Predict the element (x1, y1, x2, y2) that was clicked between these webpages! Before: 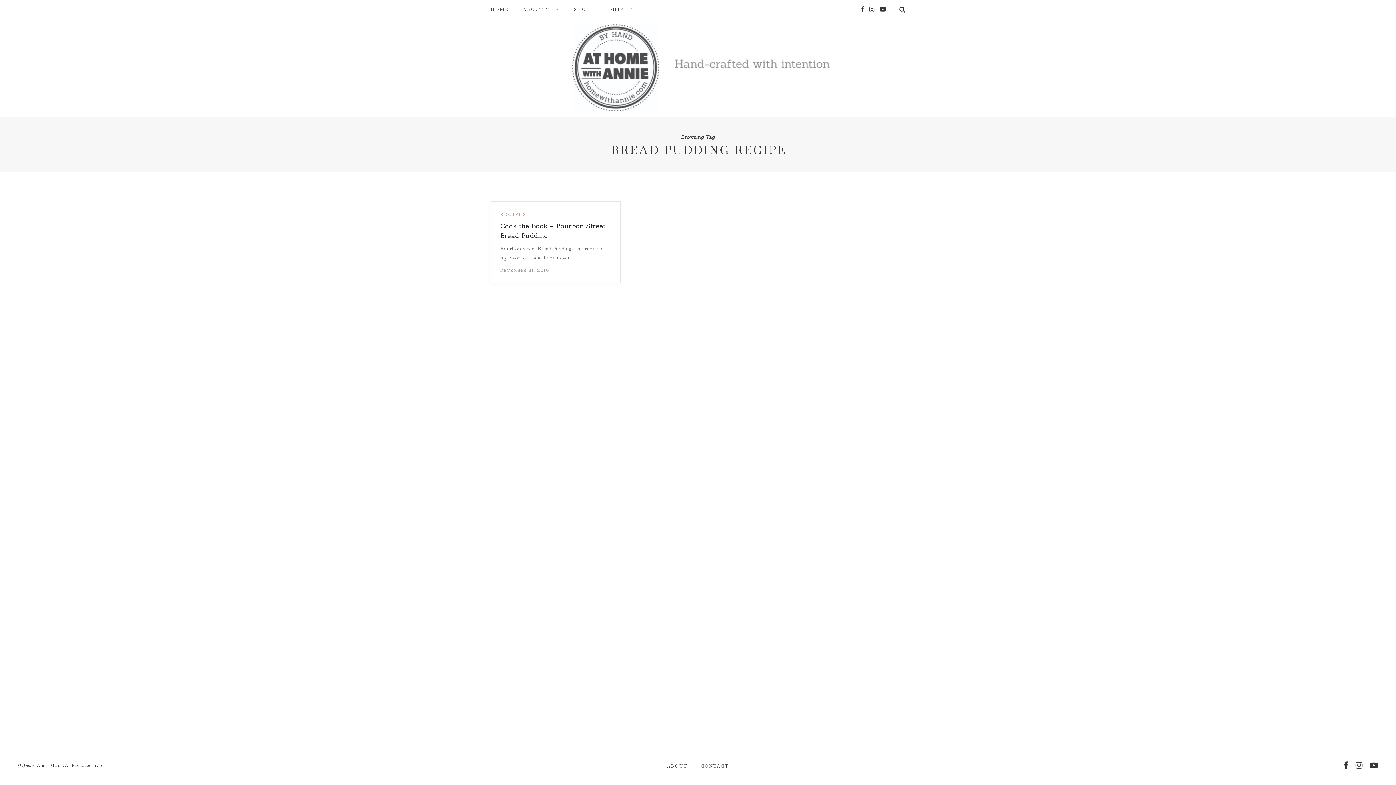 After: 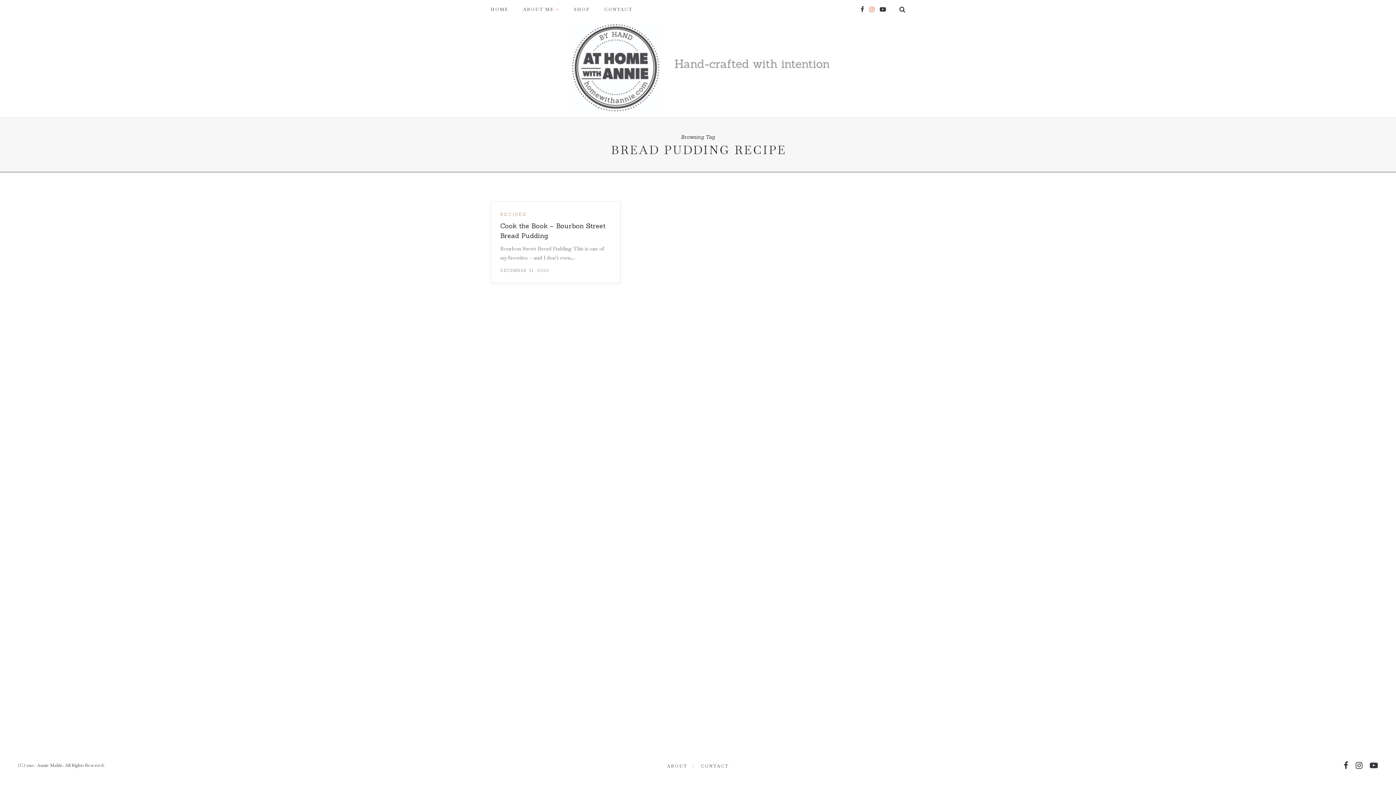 Action: bbox: (869, 5, 874, 13)